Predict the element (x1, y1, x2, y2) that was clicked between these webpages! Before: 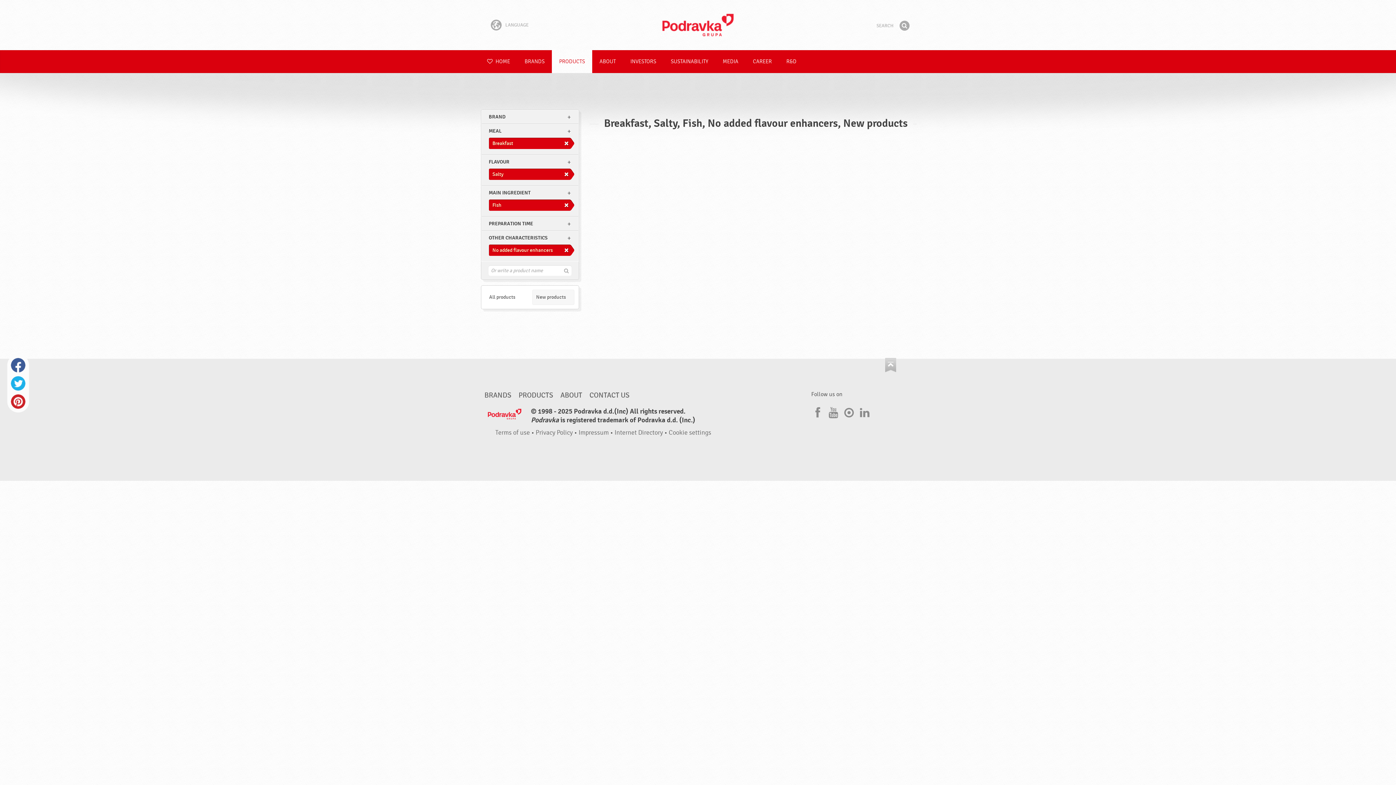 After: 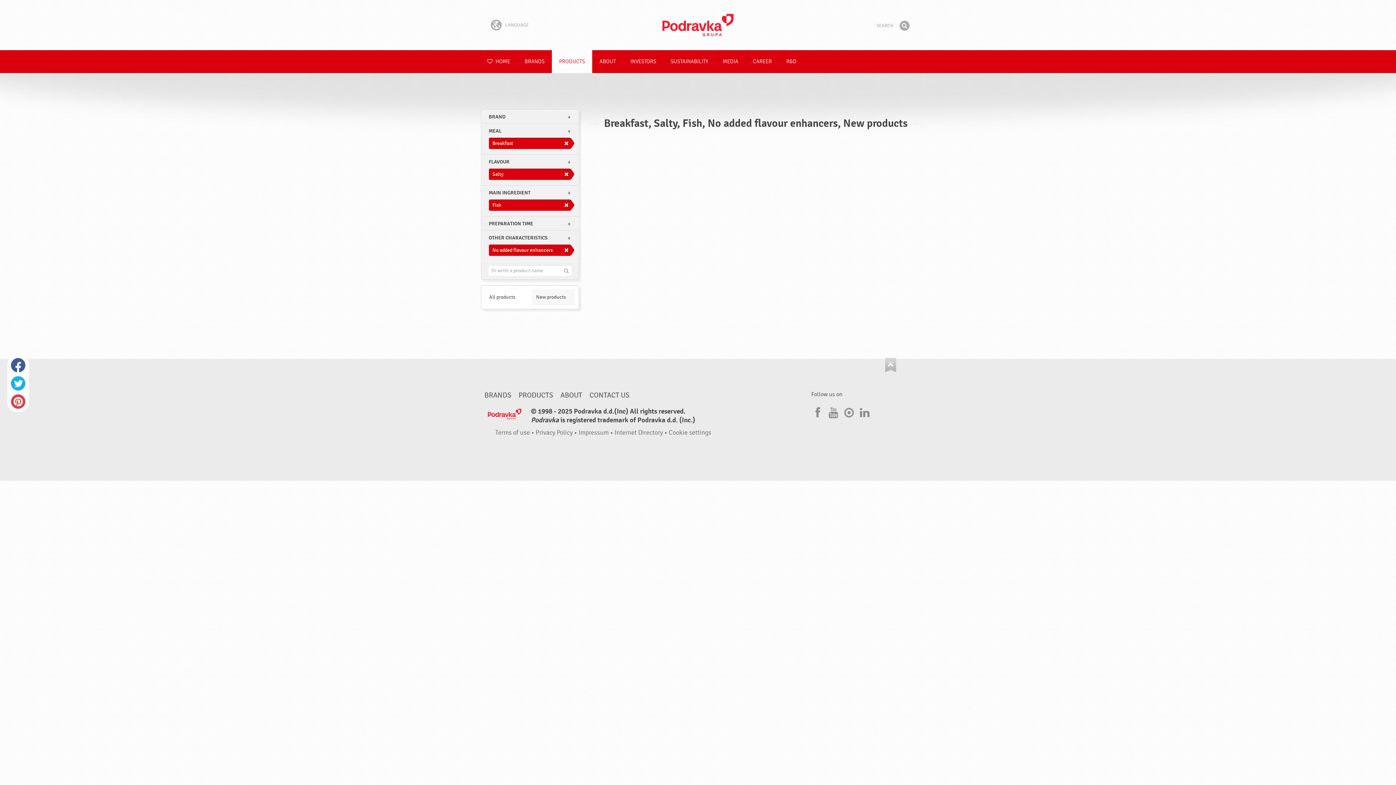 Action: label: Pinterest bbox: (10, 394, 25, 409)